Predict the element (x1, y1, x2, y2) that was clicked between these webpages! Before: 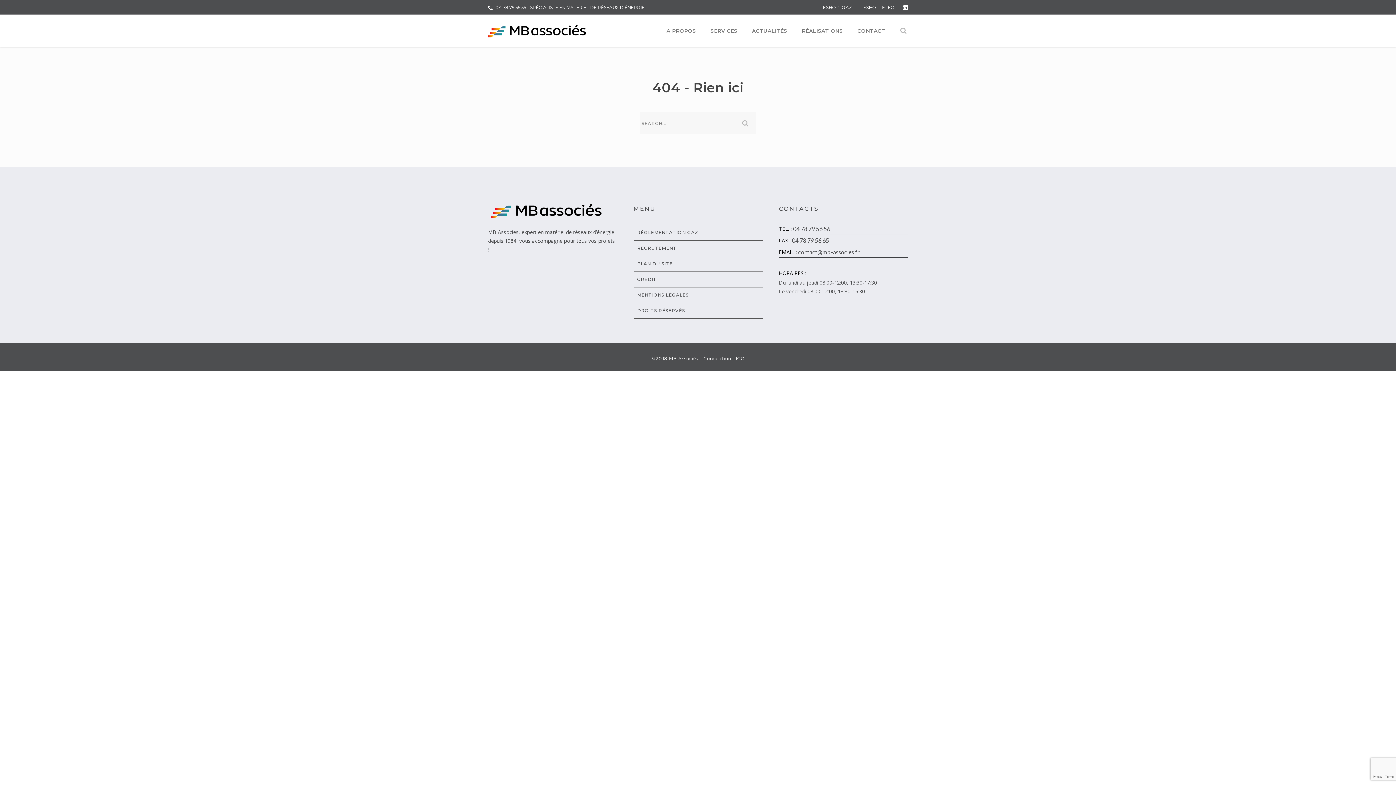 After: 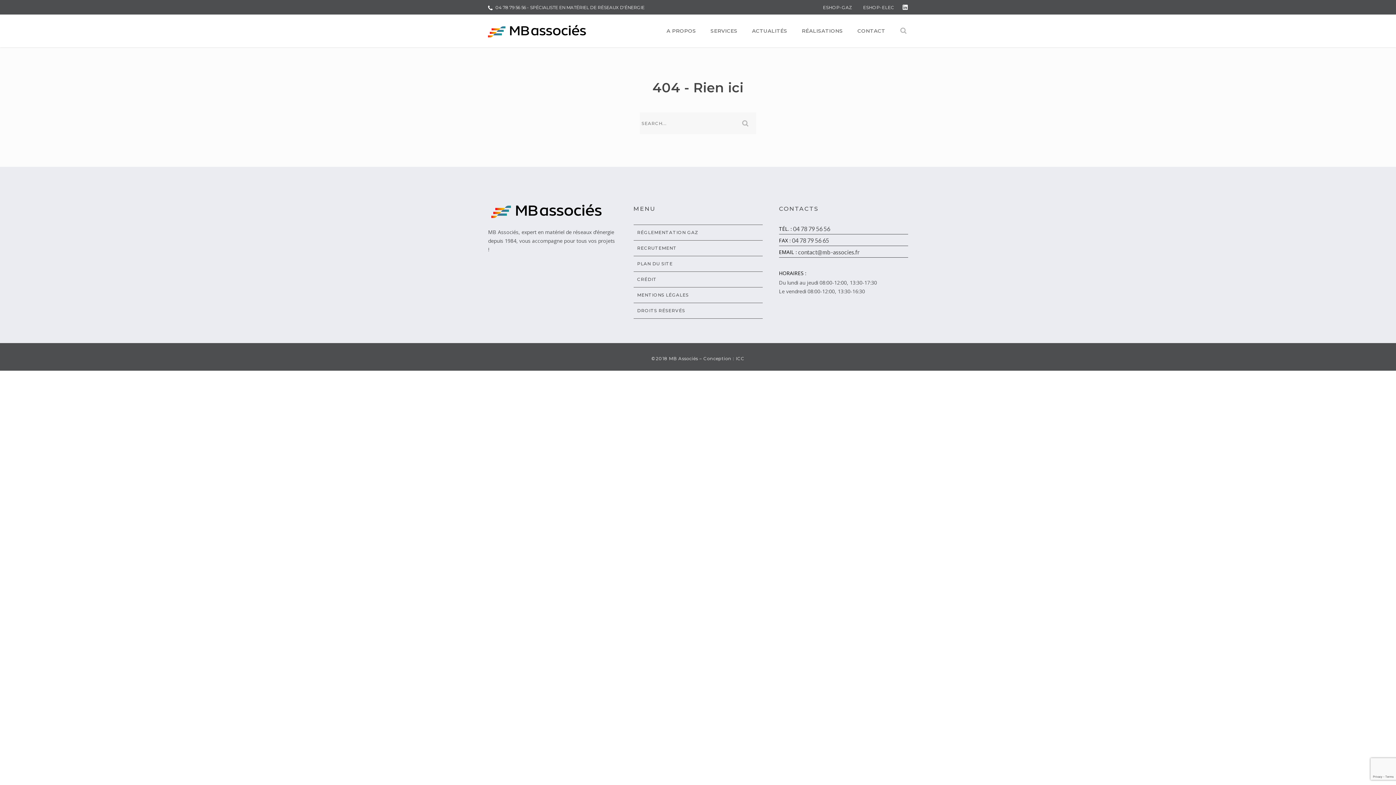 Action: bbox: (633, 287, 762, 303) label: MENTIONS LÉGALES